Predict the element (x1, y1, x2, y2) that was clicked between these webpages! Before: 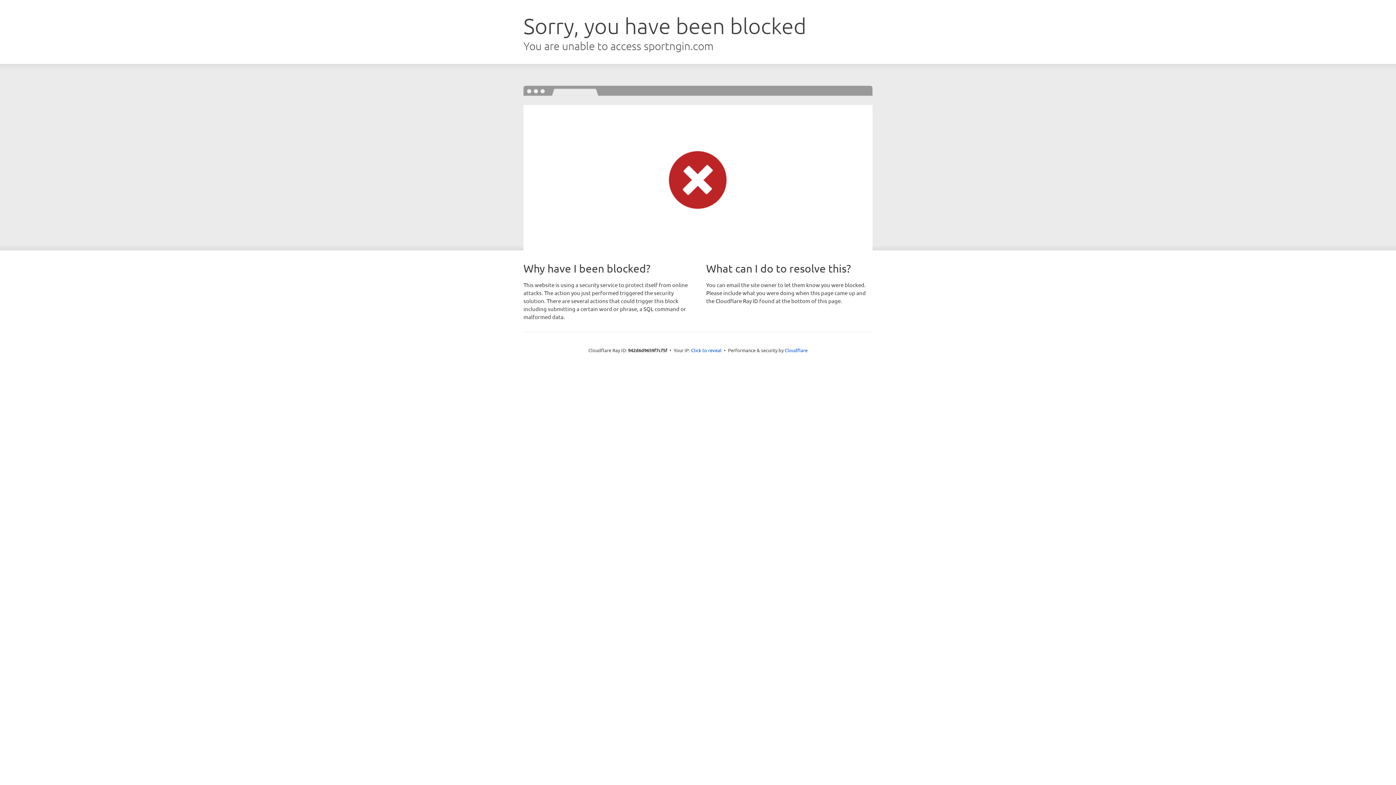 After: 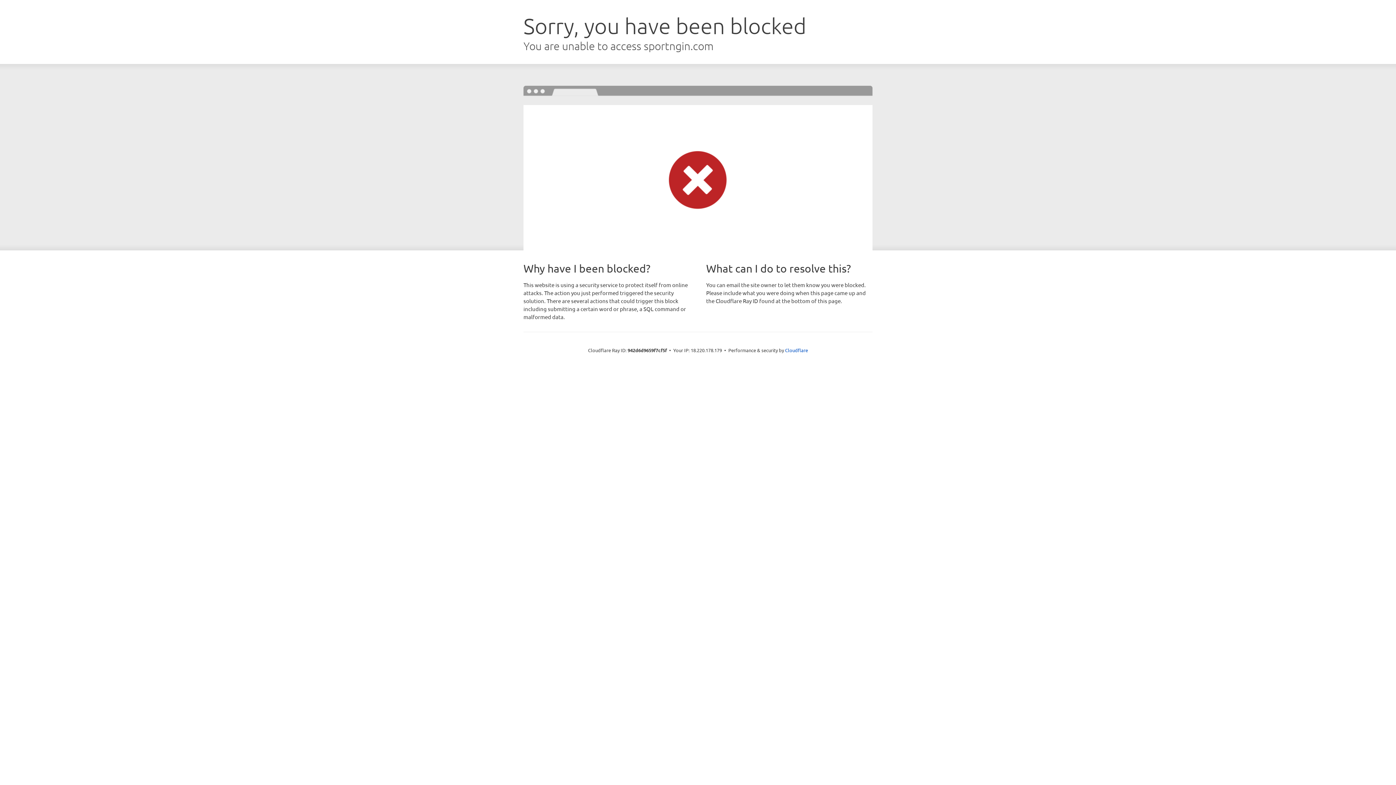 Action: label: Click to reveal bbox: (691, 346, 721, 353)